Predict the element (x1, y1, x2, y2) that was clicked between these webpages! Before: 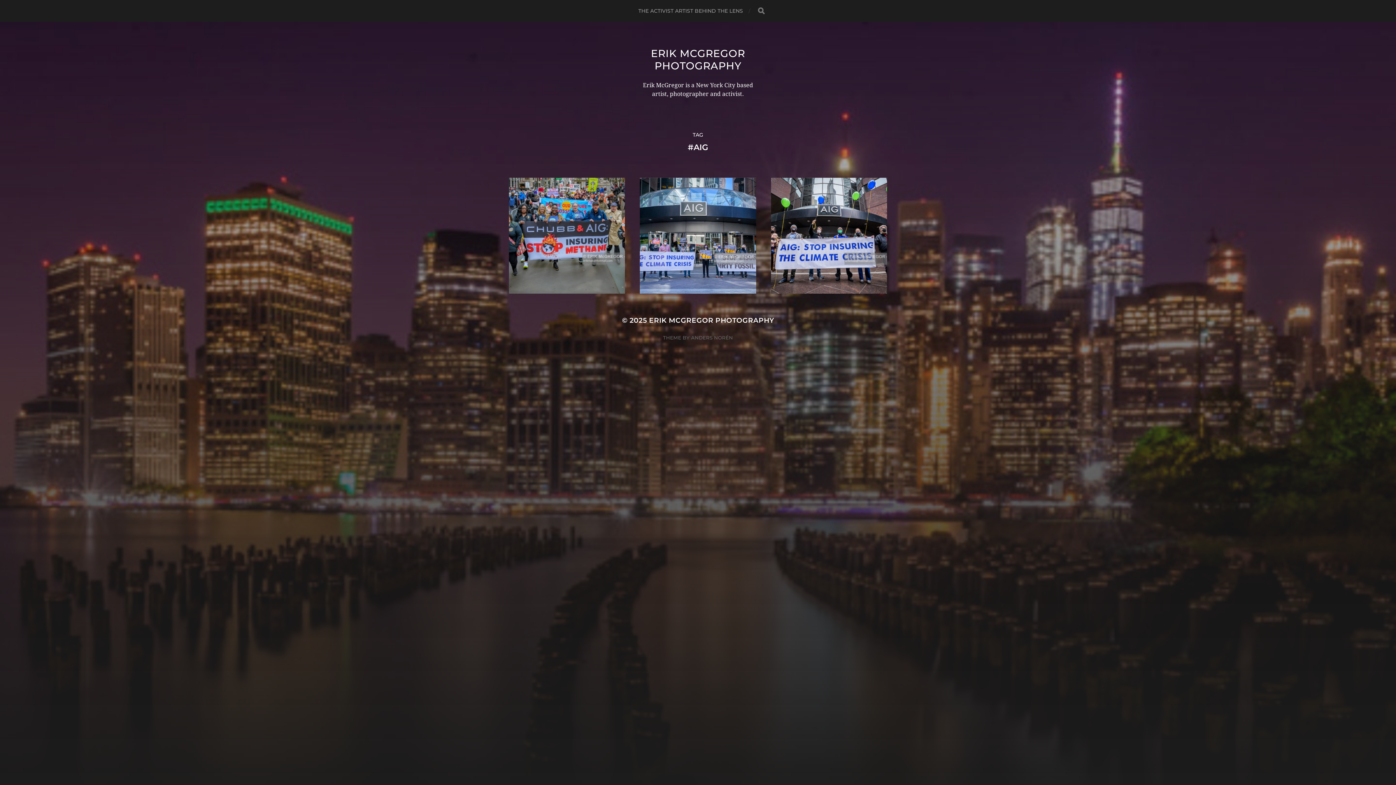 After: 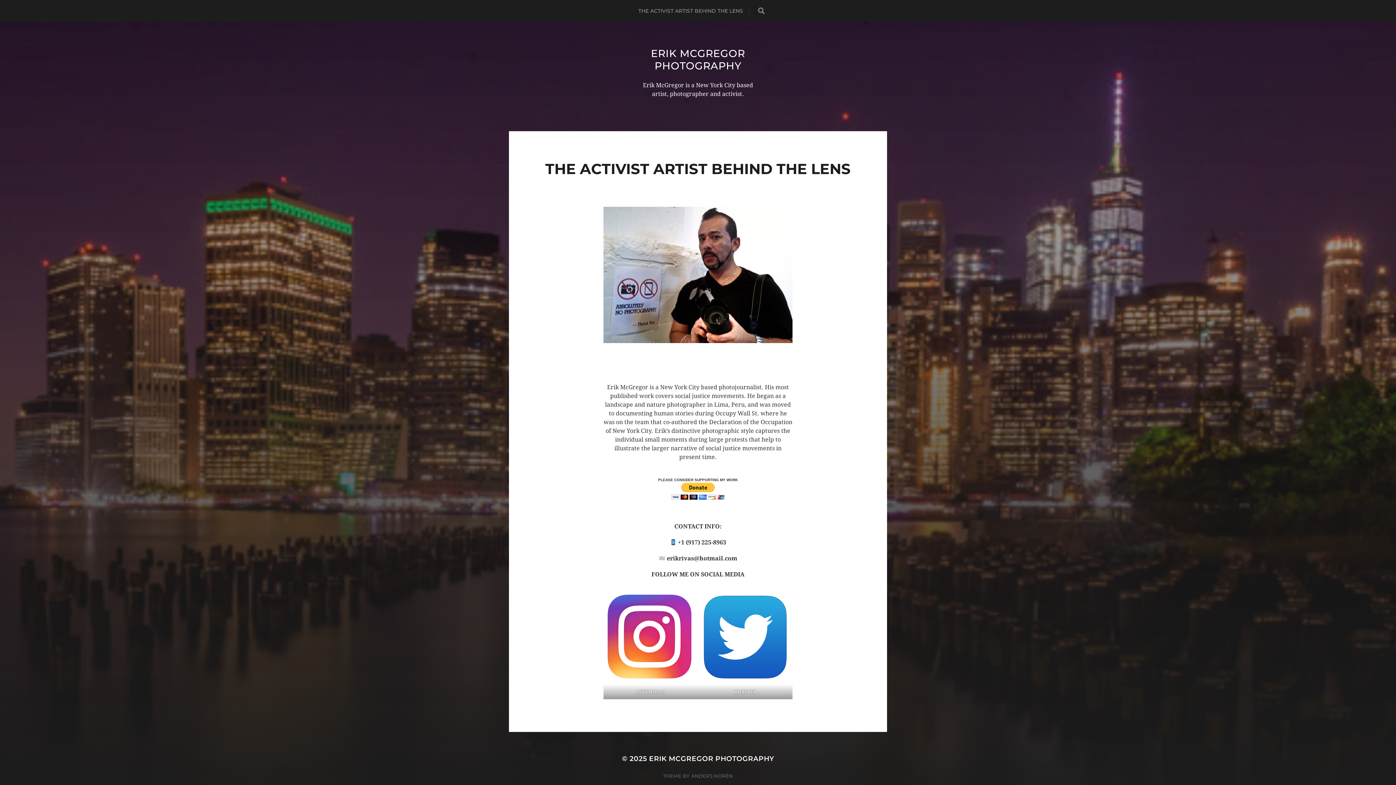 Action: label: THE ACTIVIST ARTIST BEHIND THE LENS bbox: (638, 0, 743, 21)